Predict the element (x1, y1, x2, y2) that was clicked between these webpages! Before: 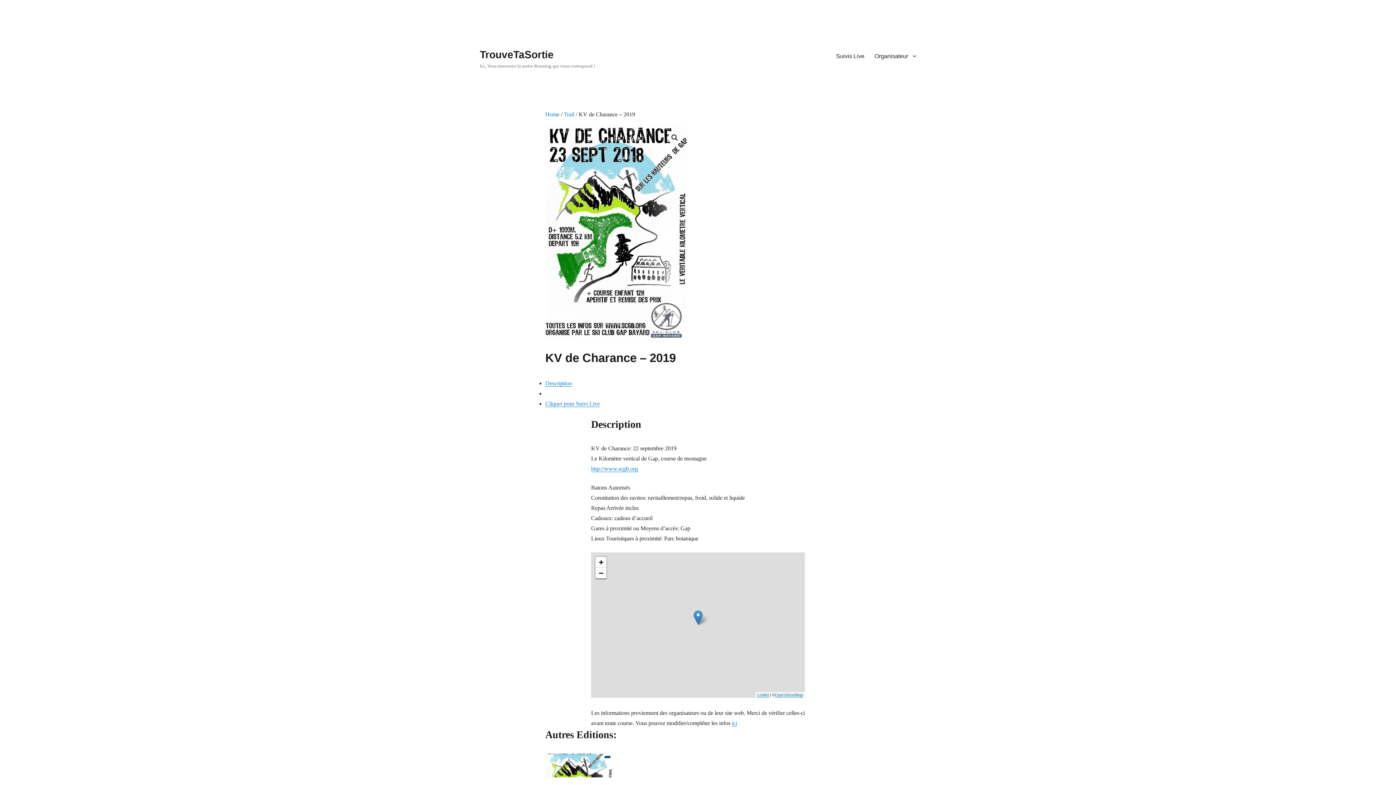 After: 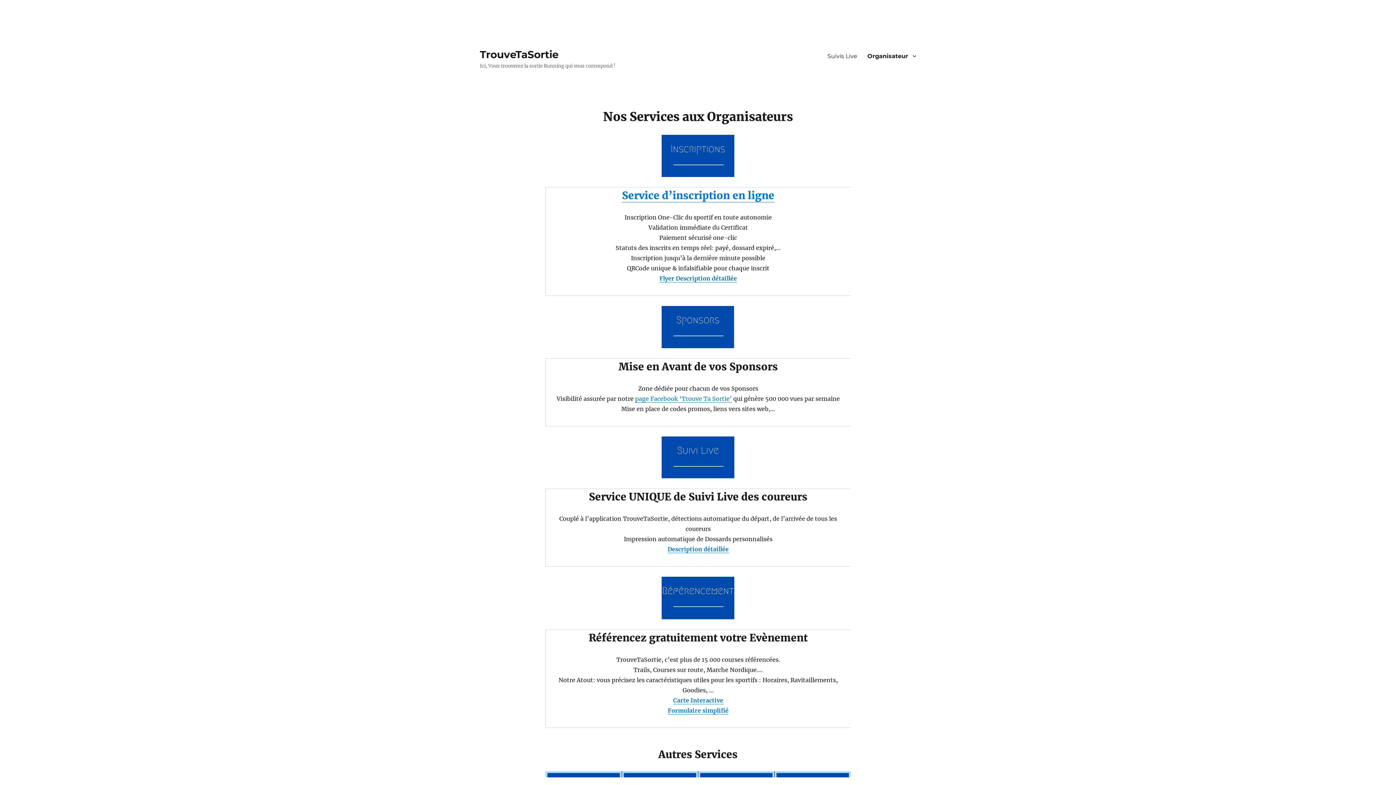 Action: bbox: (869, 48, 921, 63) label: Organisateur